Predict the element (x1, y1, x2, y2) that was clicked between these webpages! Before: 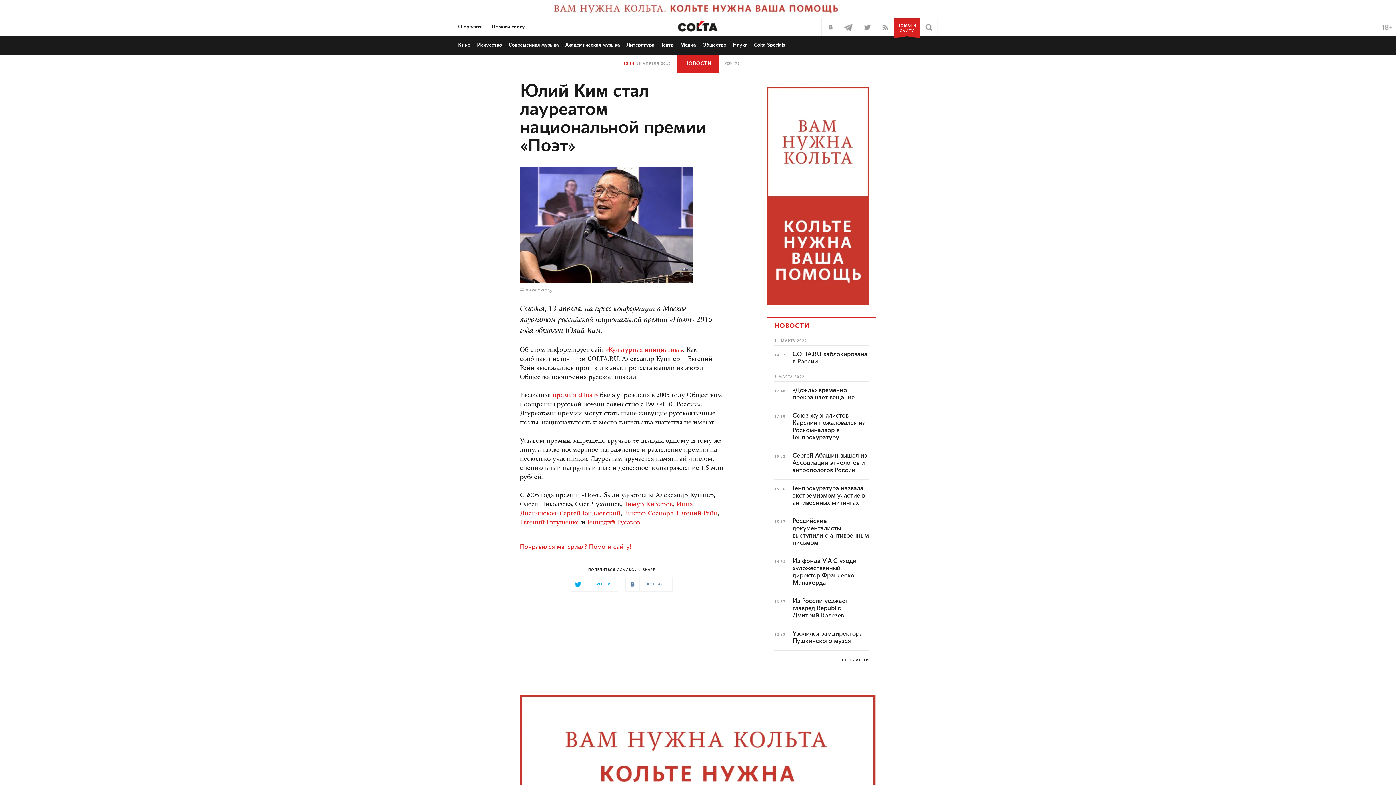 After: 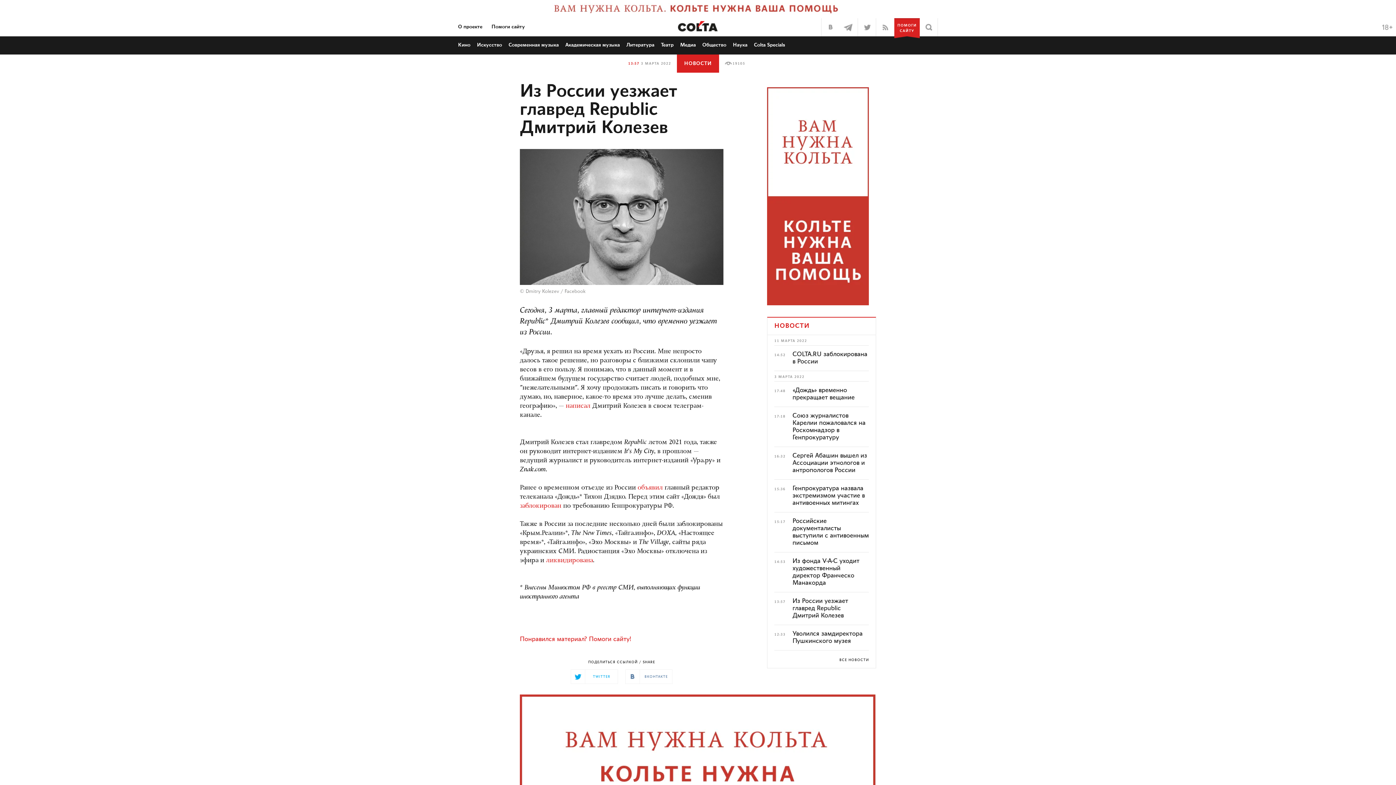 Action: label: Из России уезжает главред Republic Дмитрий Колезев bbox: (792, 598, 848, 619)